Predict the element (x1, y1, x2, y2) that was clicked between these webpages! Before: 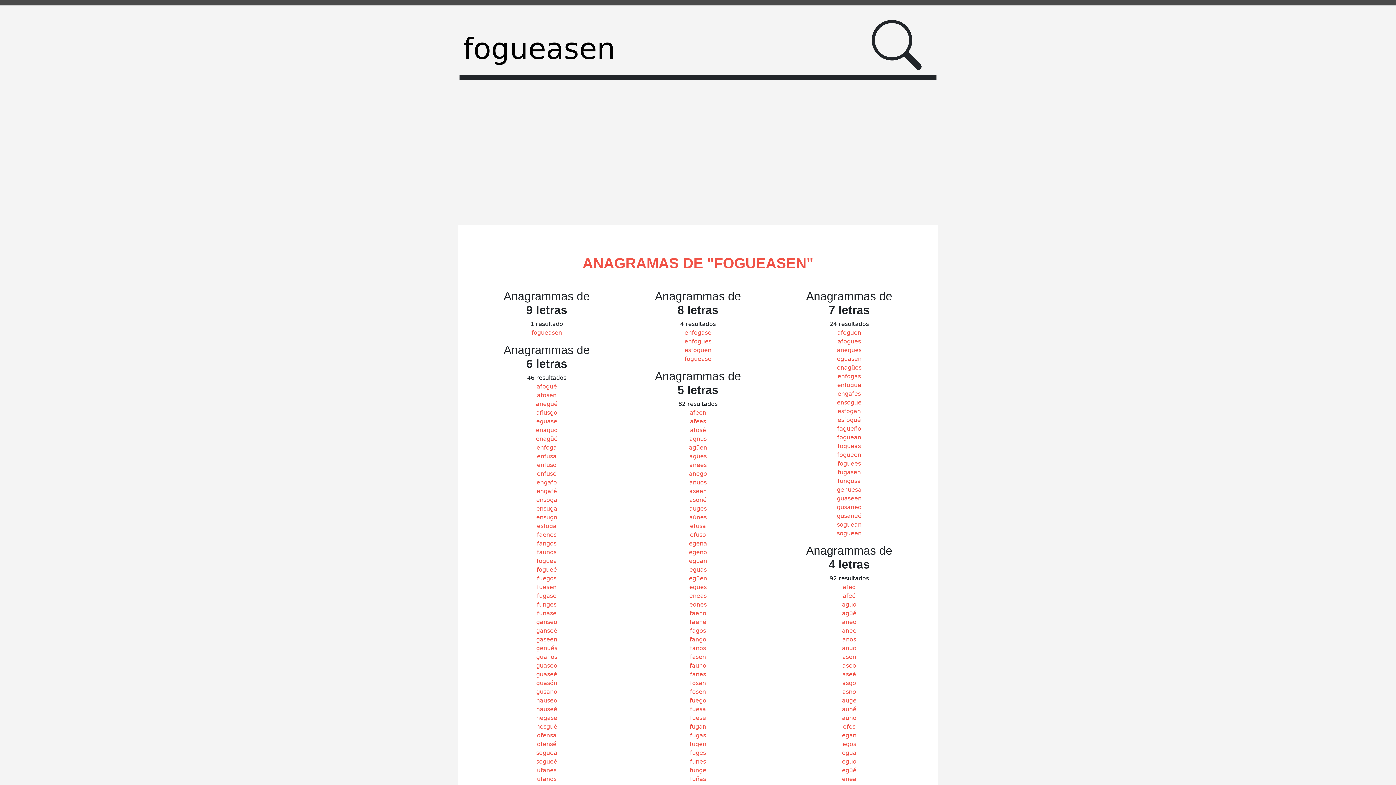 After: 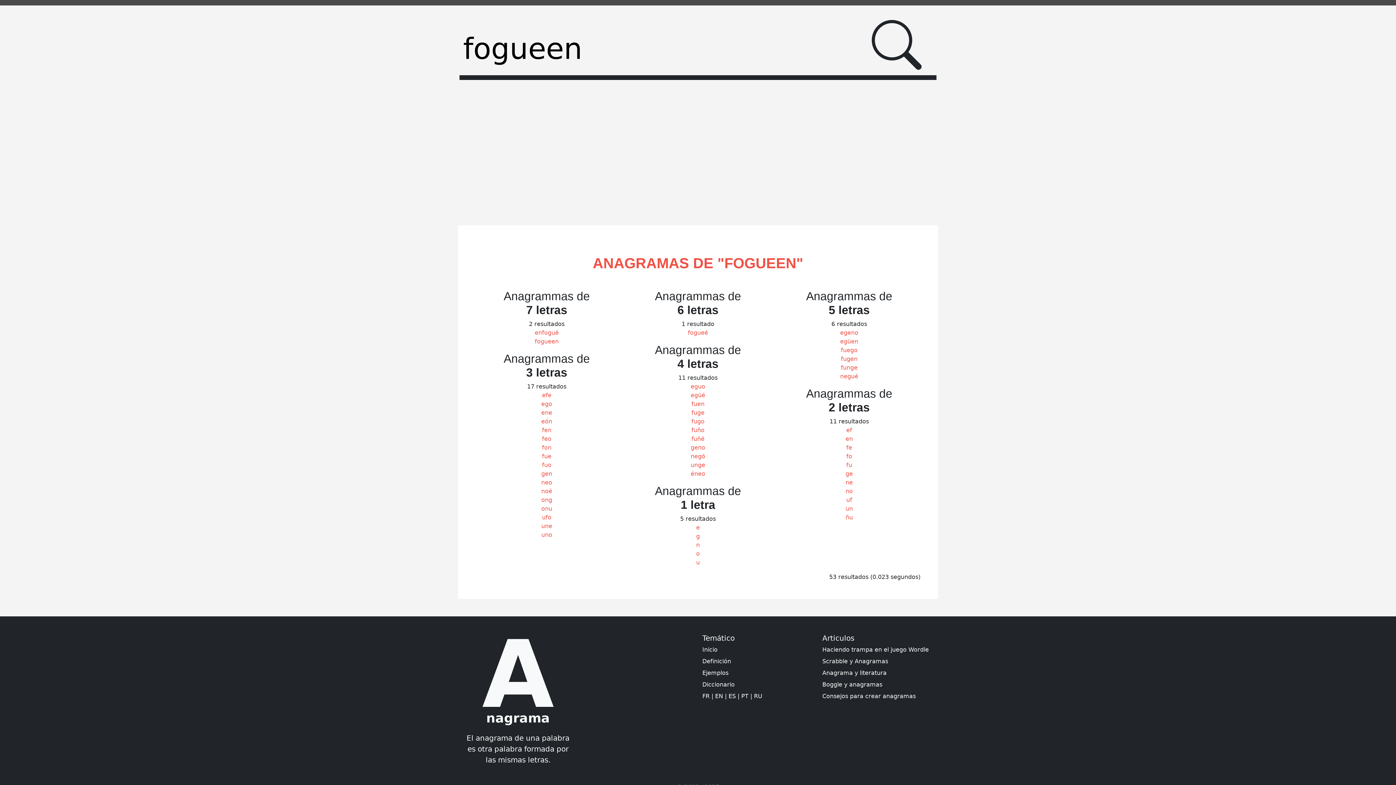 Action: label: fogueen bbox: (837, 451, 861, 458)